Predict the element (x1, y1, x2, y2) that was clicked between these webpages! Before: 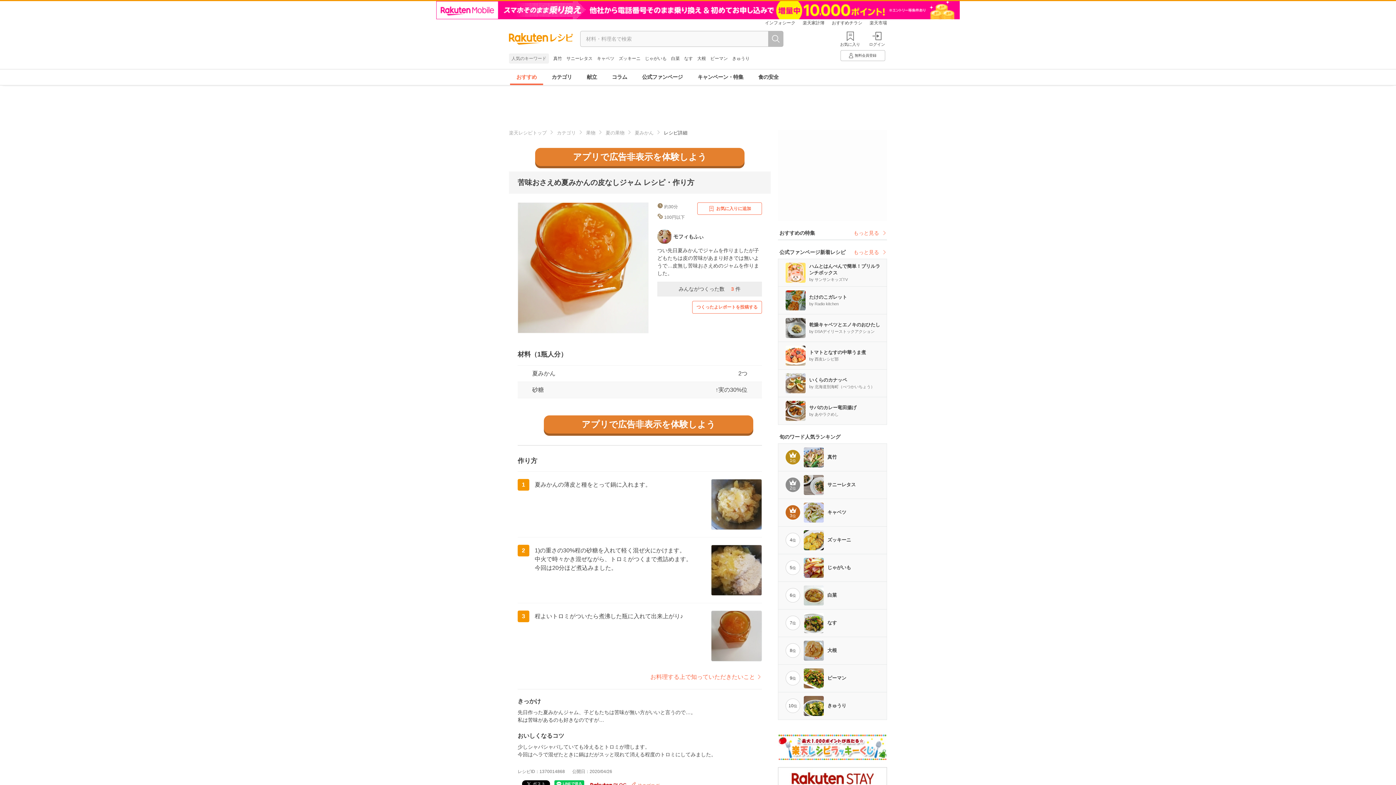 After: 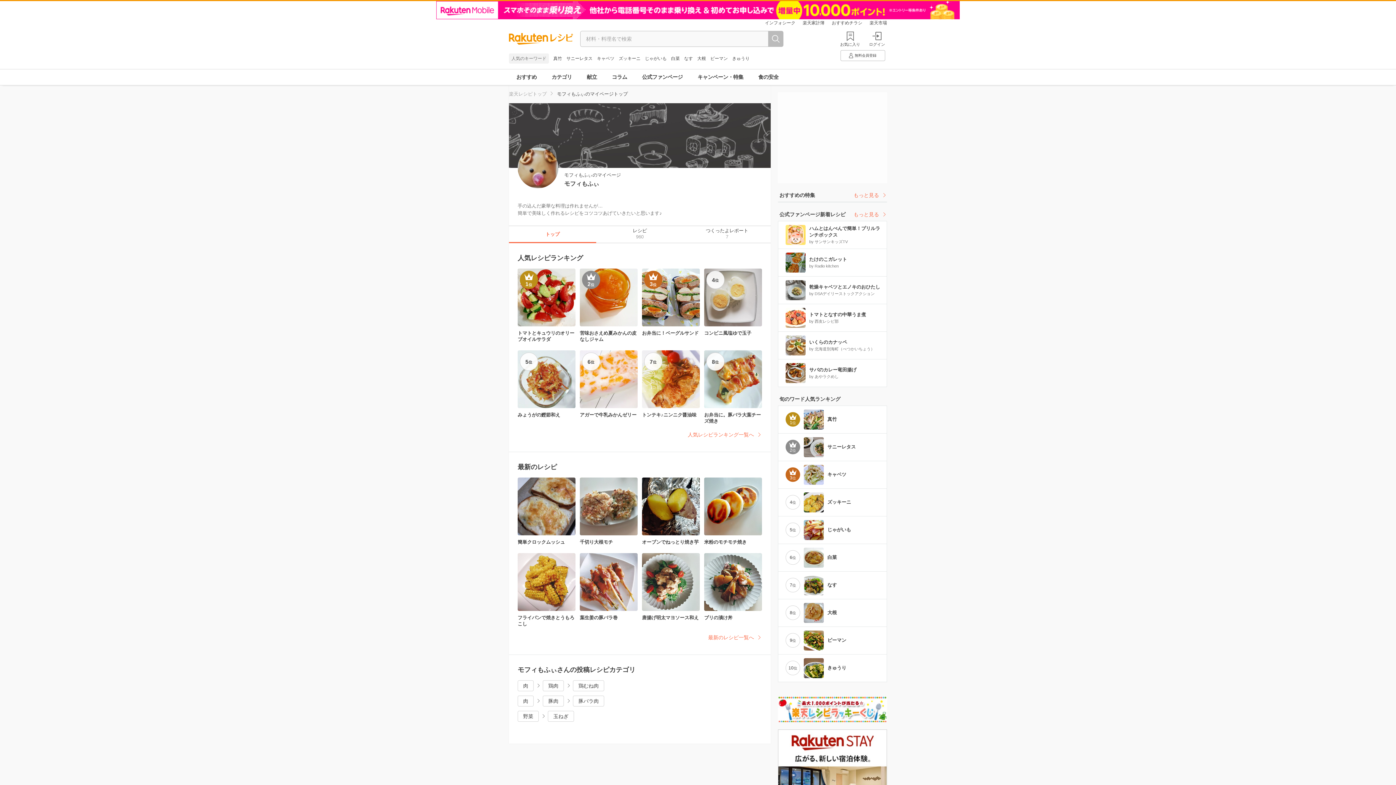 Action: bbox: (657, 229, 762, 243) label: モフィもふぃ